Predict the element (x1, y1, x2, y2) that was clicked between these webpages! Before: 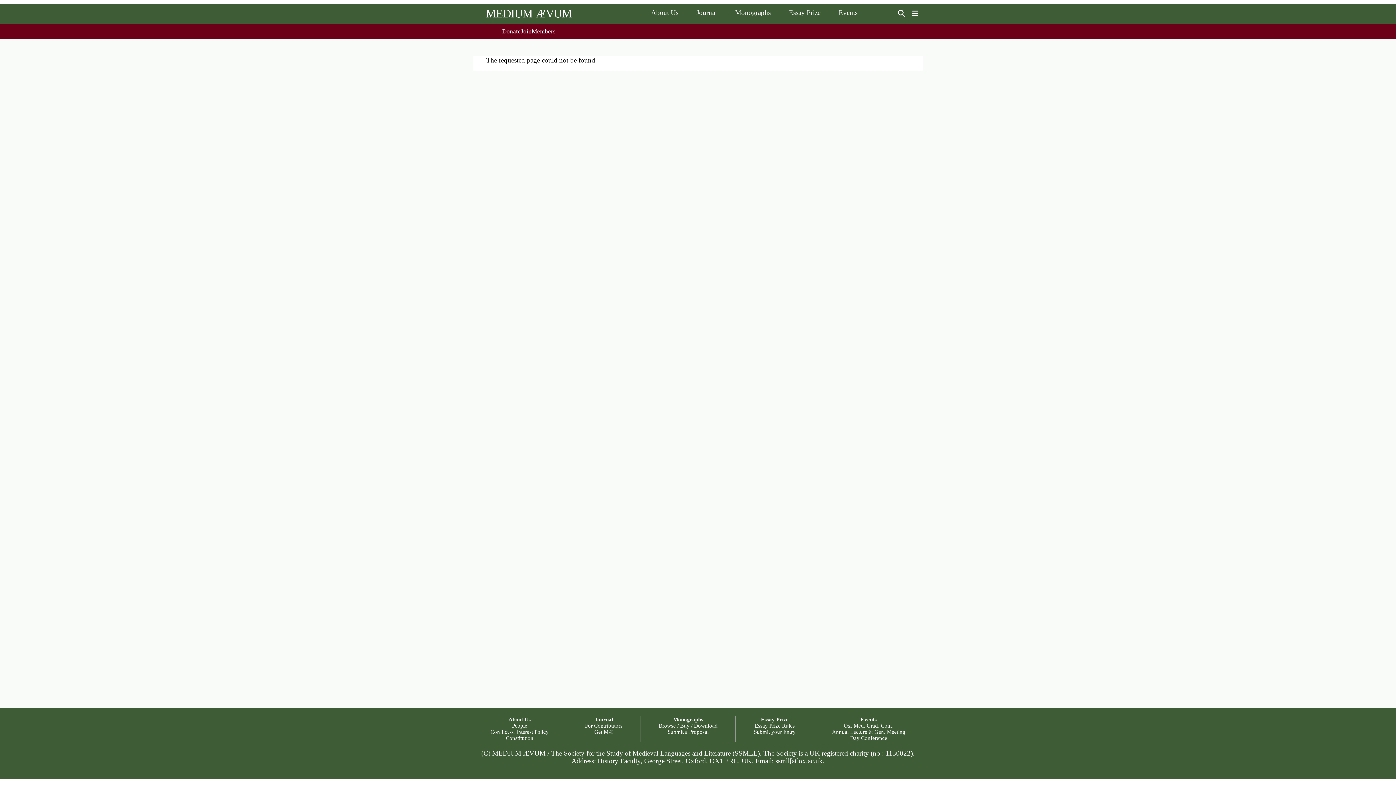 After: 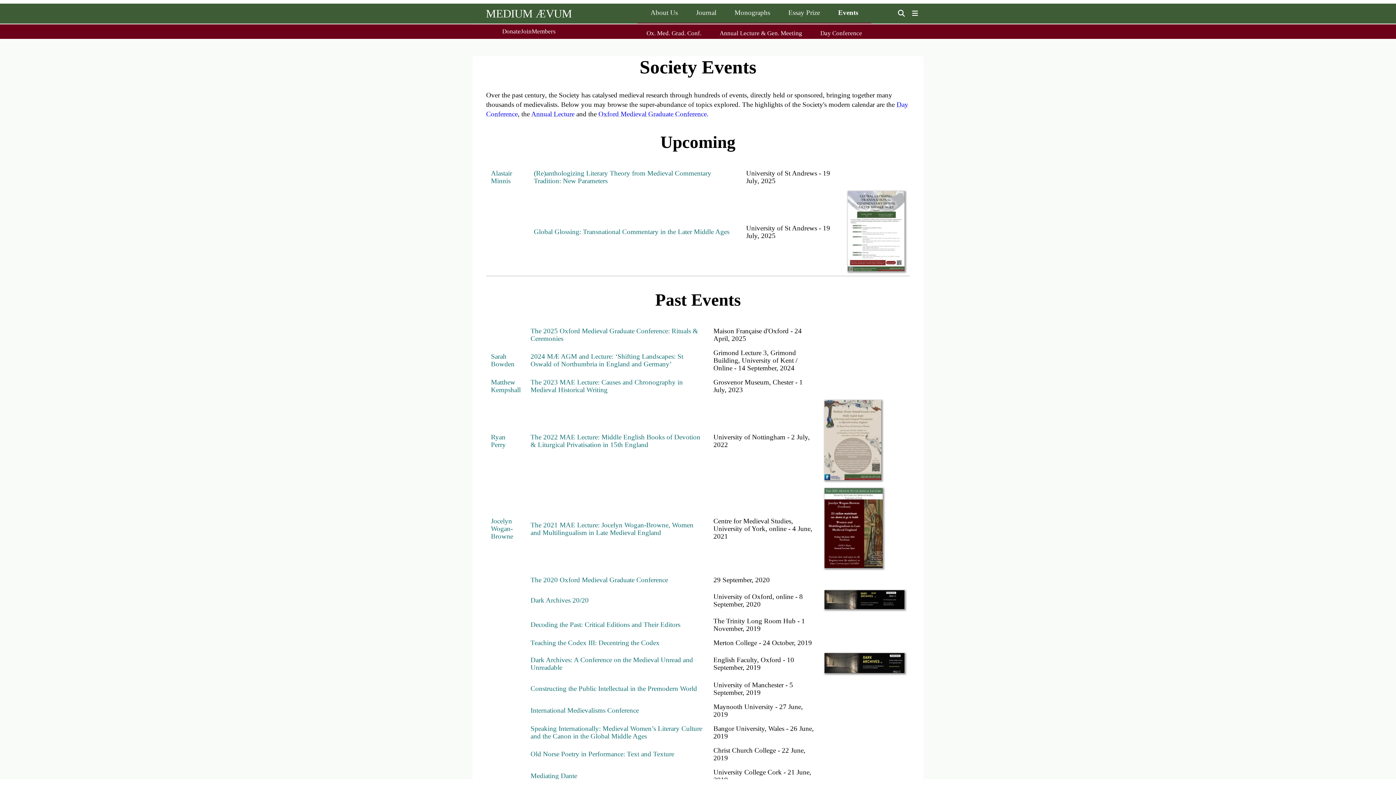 Action: bbox: (838, 8, 857, 16) label: Events